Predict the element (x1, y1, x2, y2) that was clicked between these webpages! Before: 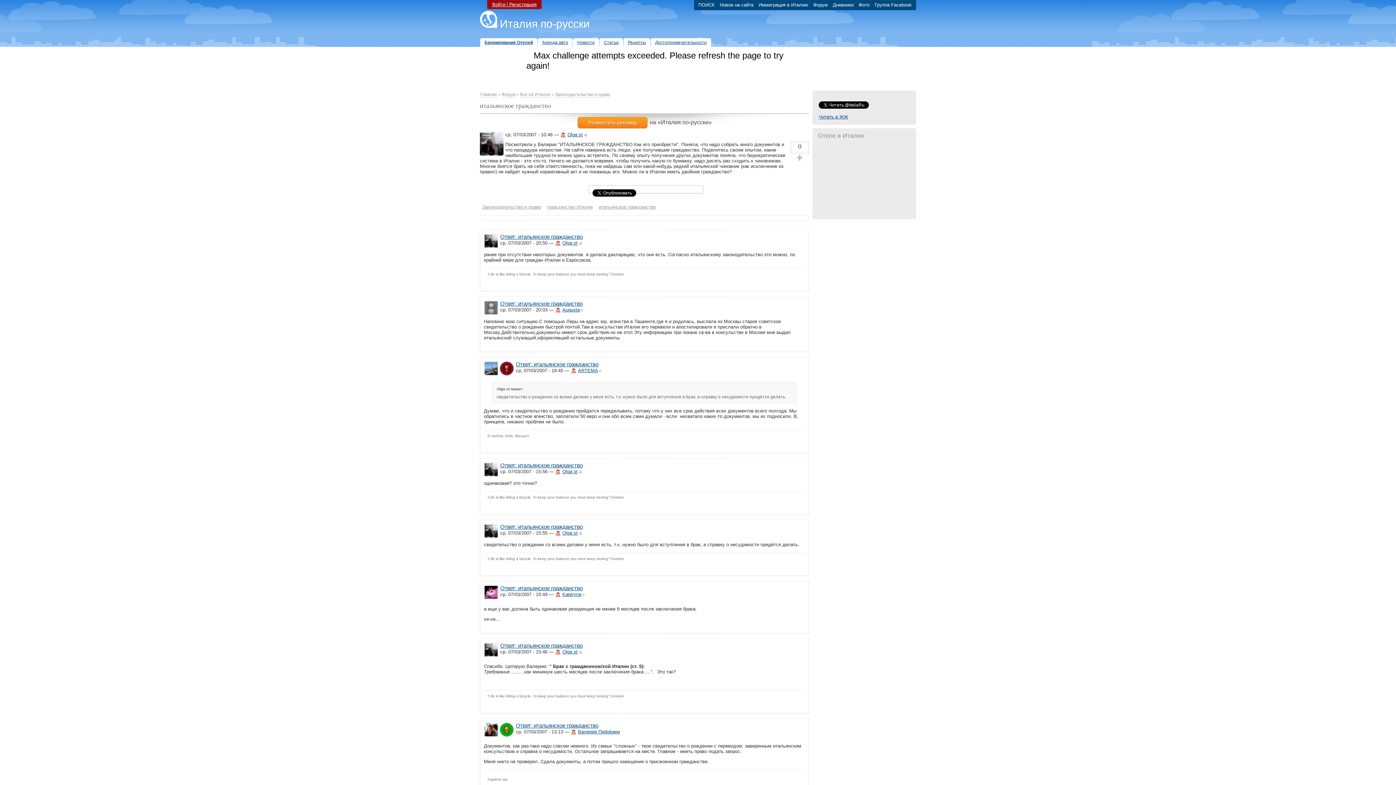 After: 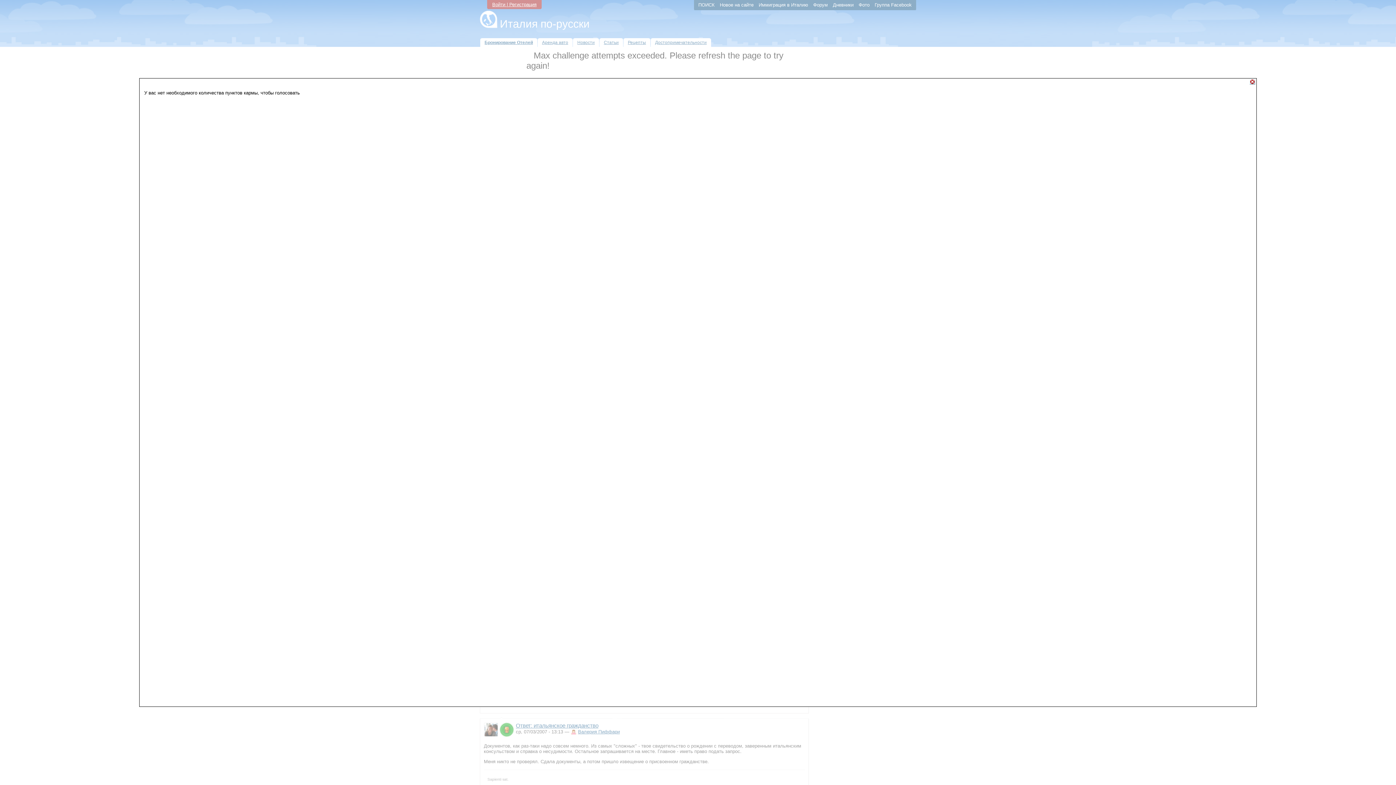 Action: label: Оставить плюсик! bbox: (790, 153, 809, 161)